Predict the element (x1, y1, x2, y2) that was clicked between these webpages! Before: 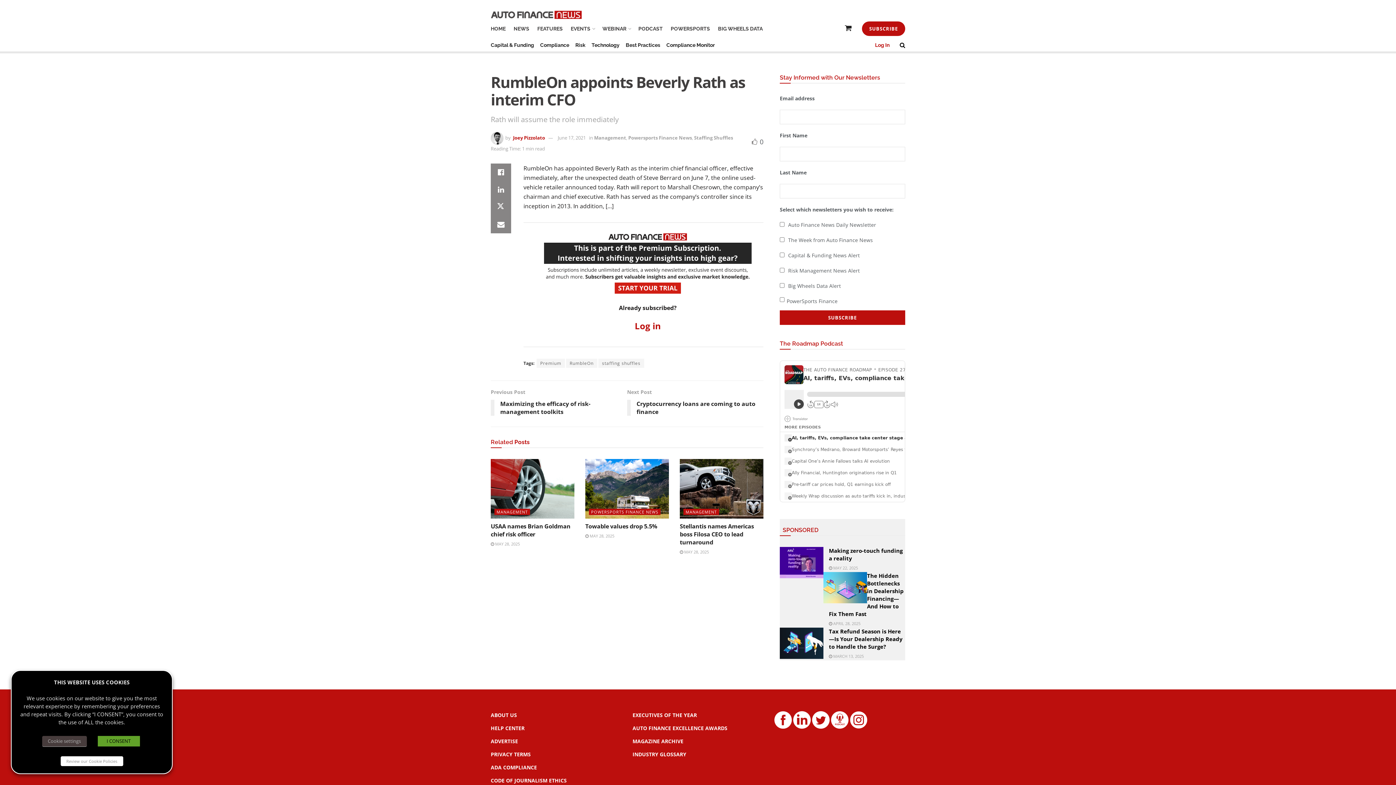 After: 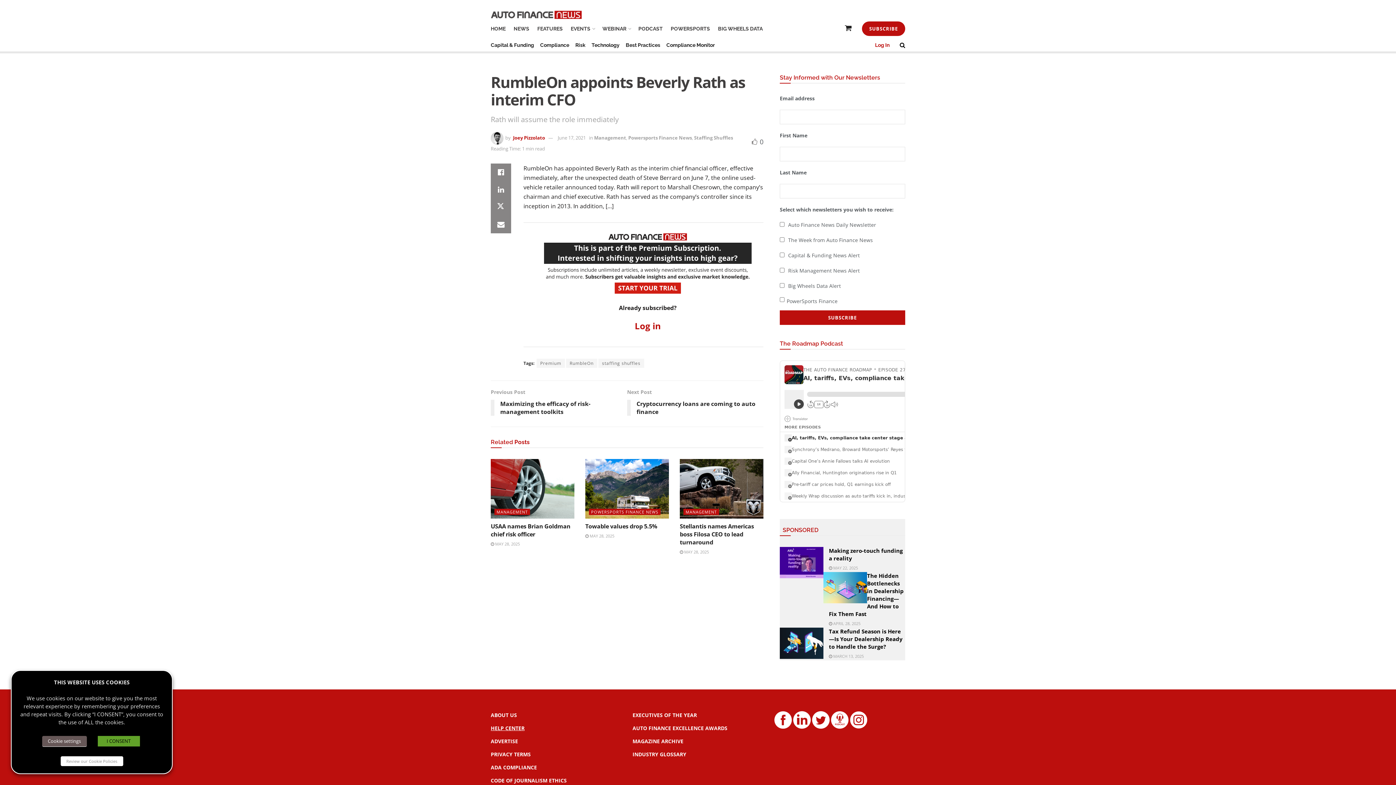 Action: label: HELP CENTER bbox: (490, 725, 524, 732)